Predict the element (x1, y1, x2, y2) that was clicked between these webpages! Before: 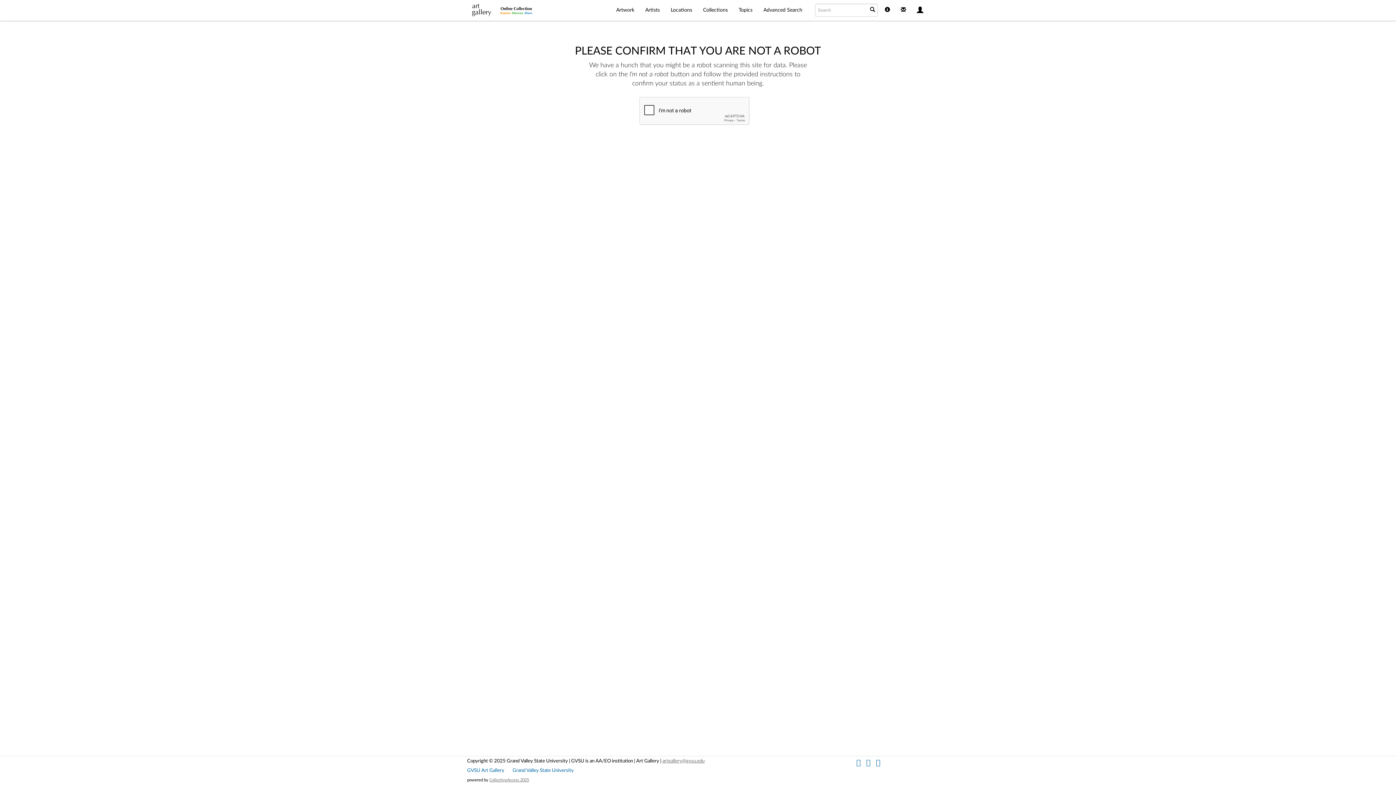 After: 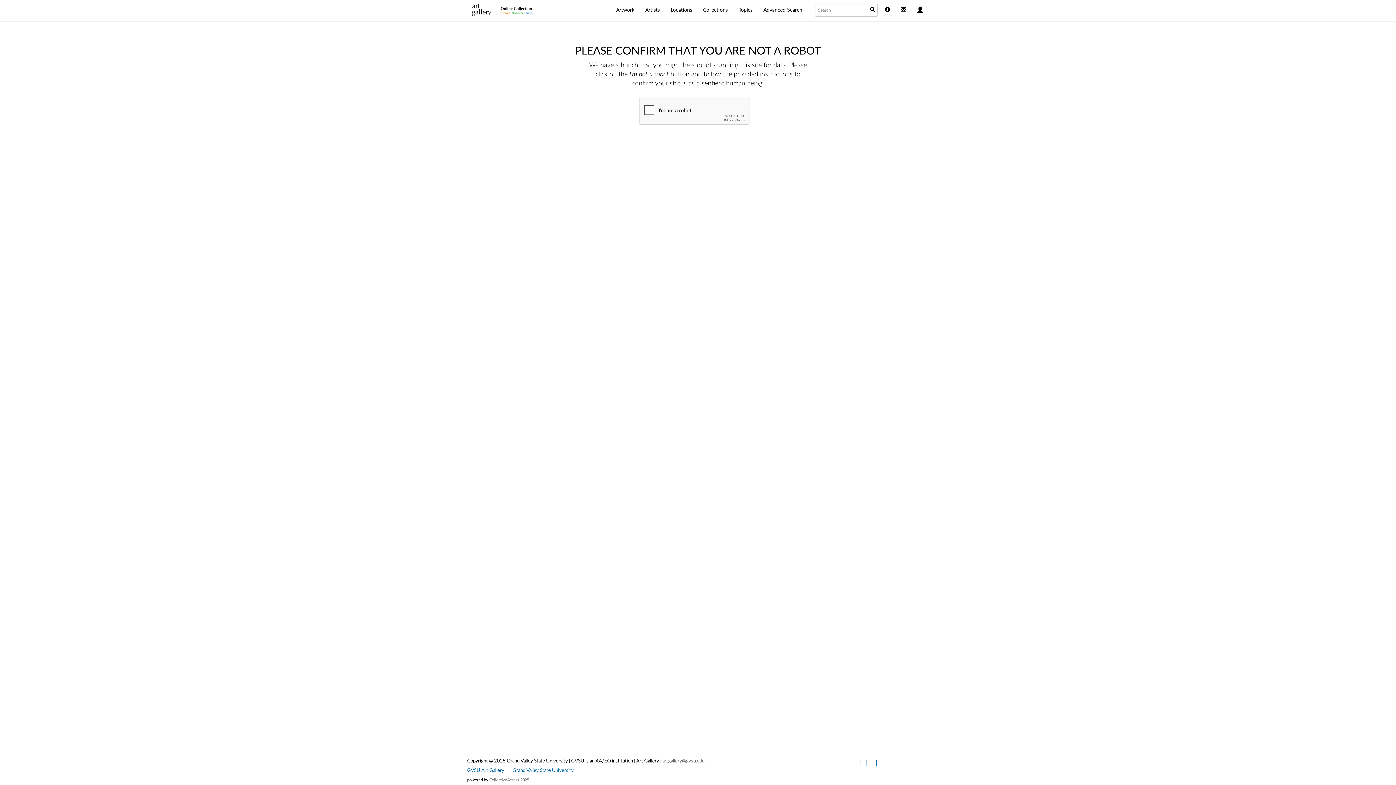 Action: bbox: (879, 0, 895, 20)